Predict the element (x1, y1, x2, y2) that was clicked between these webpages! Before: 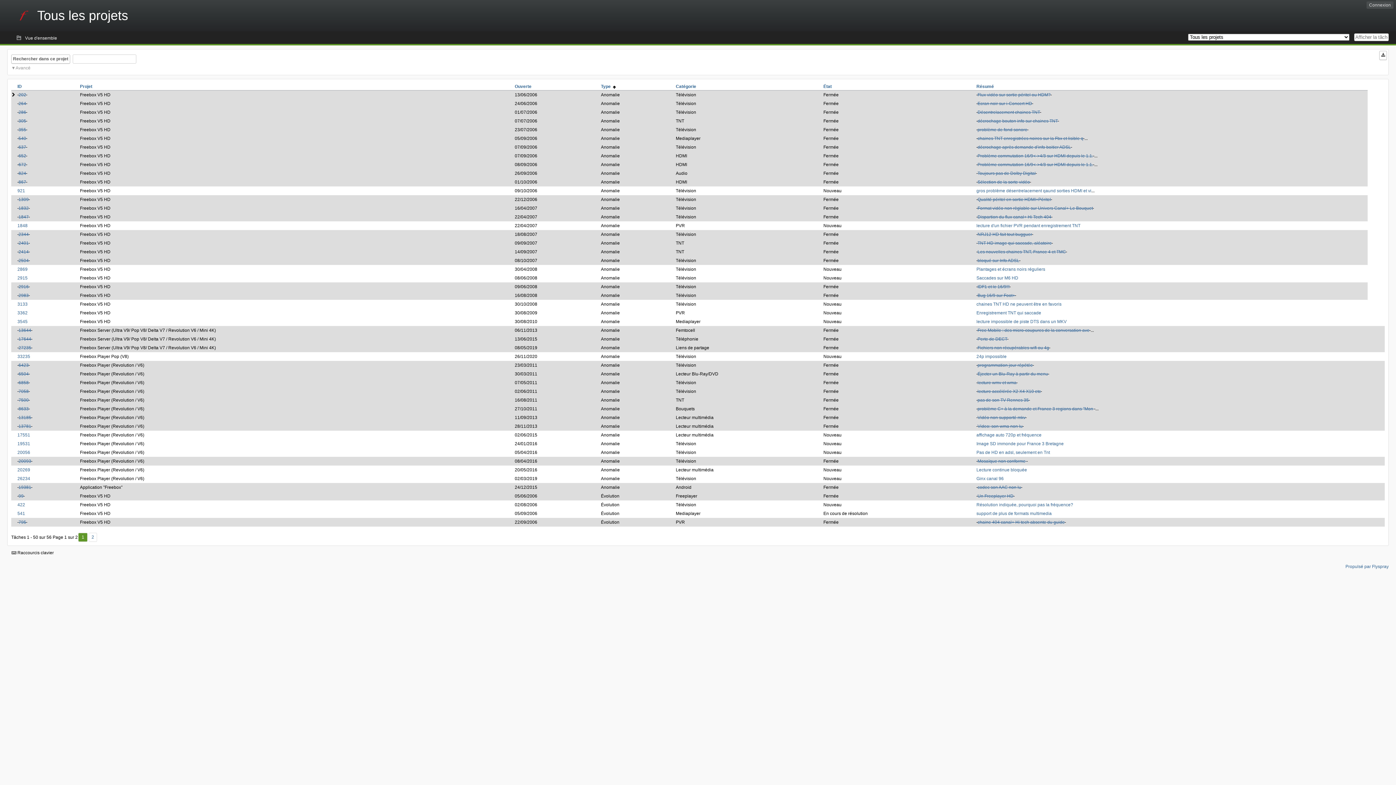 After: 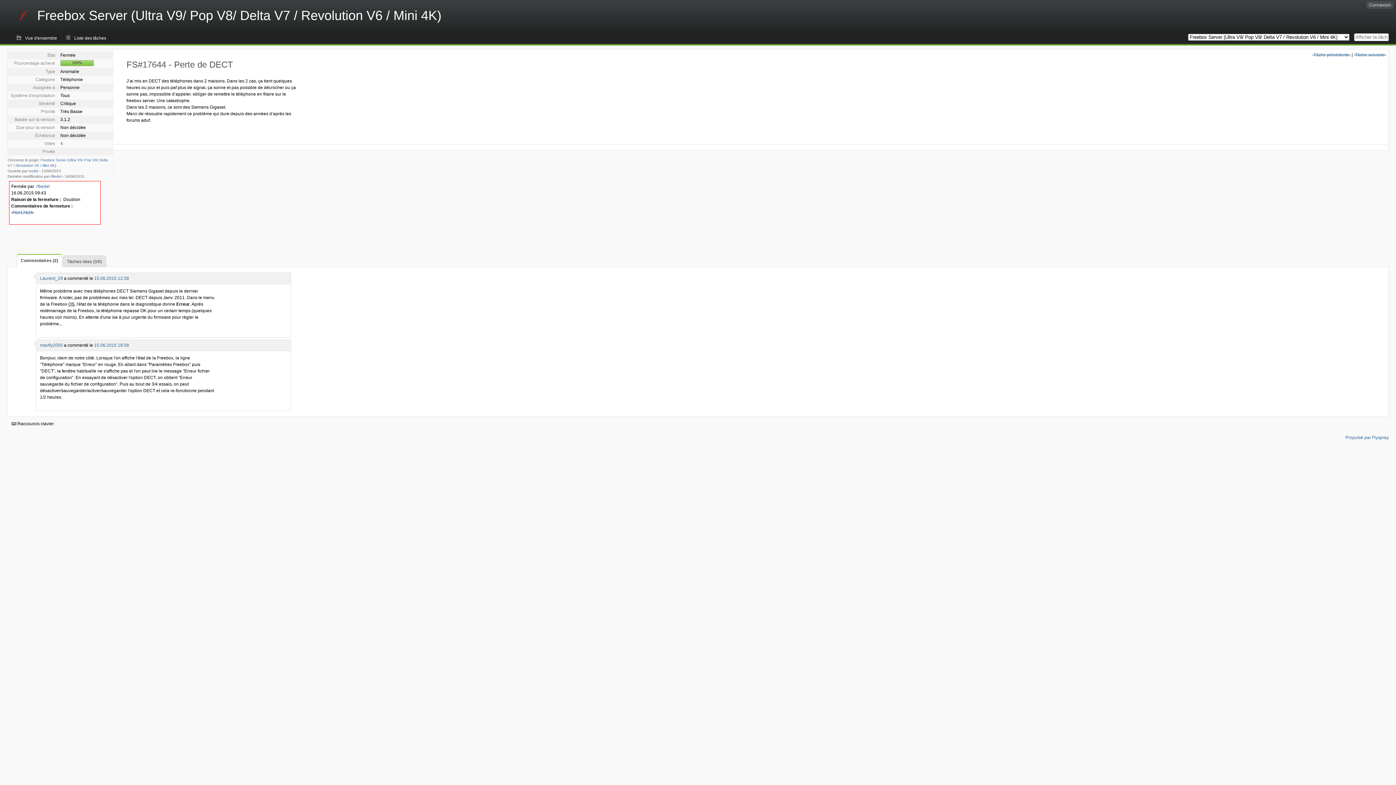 Action: bbox: (18, 336, 31, 341) label: 17644